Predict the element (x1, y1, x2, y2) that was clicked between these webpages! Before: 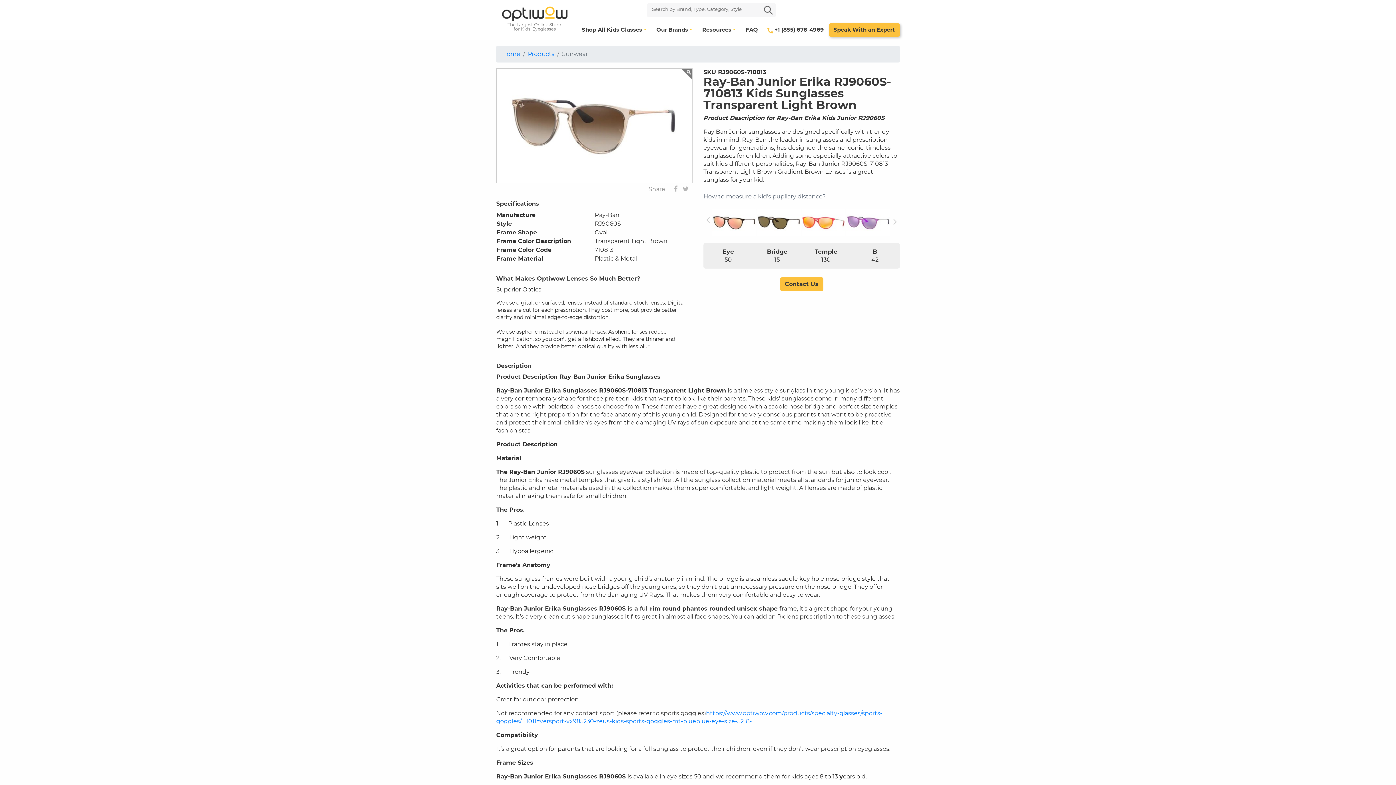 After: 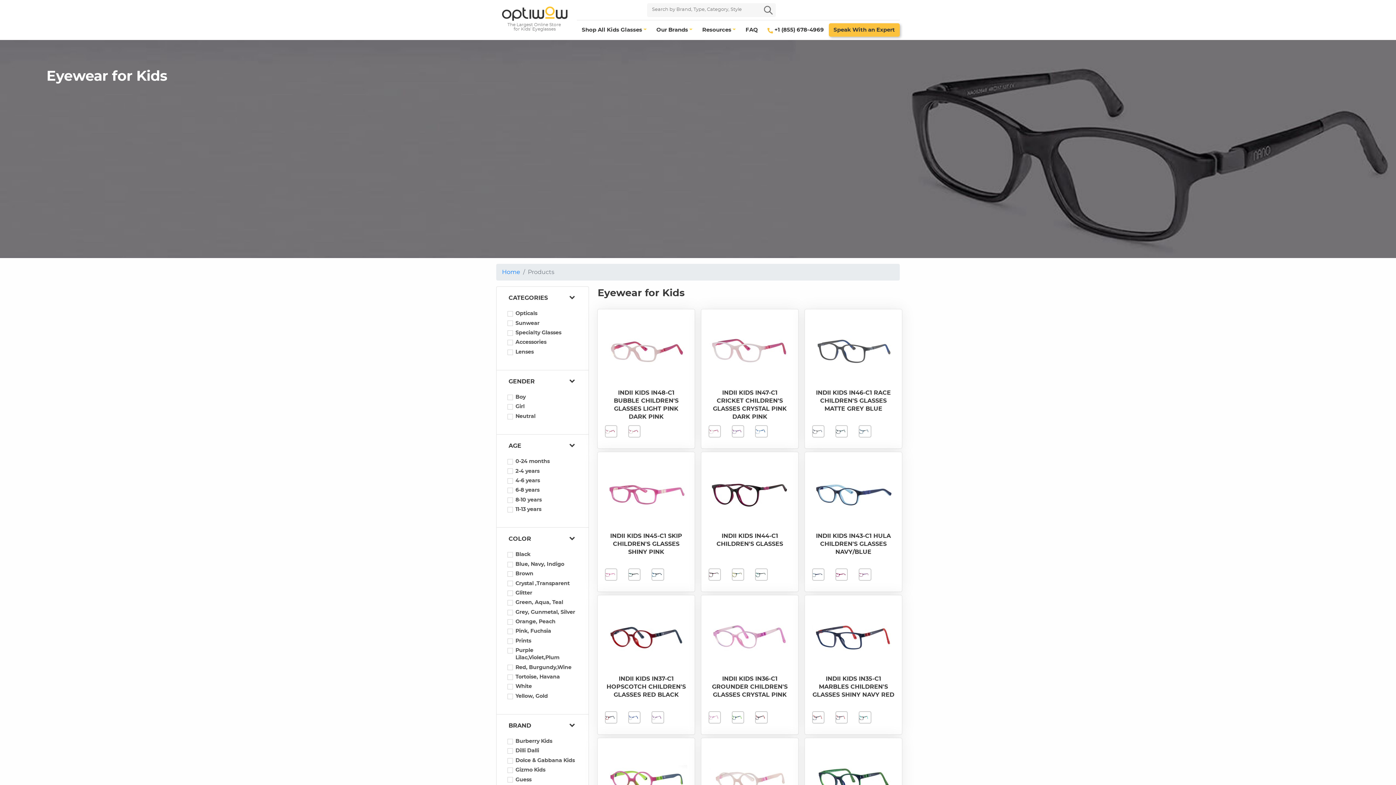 Action: label: Products bbox: (528, 51, 554, 57)